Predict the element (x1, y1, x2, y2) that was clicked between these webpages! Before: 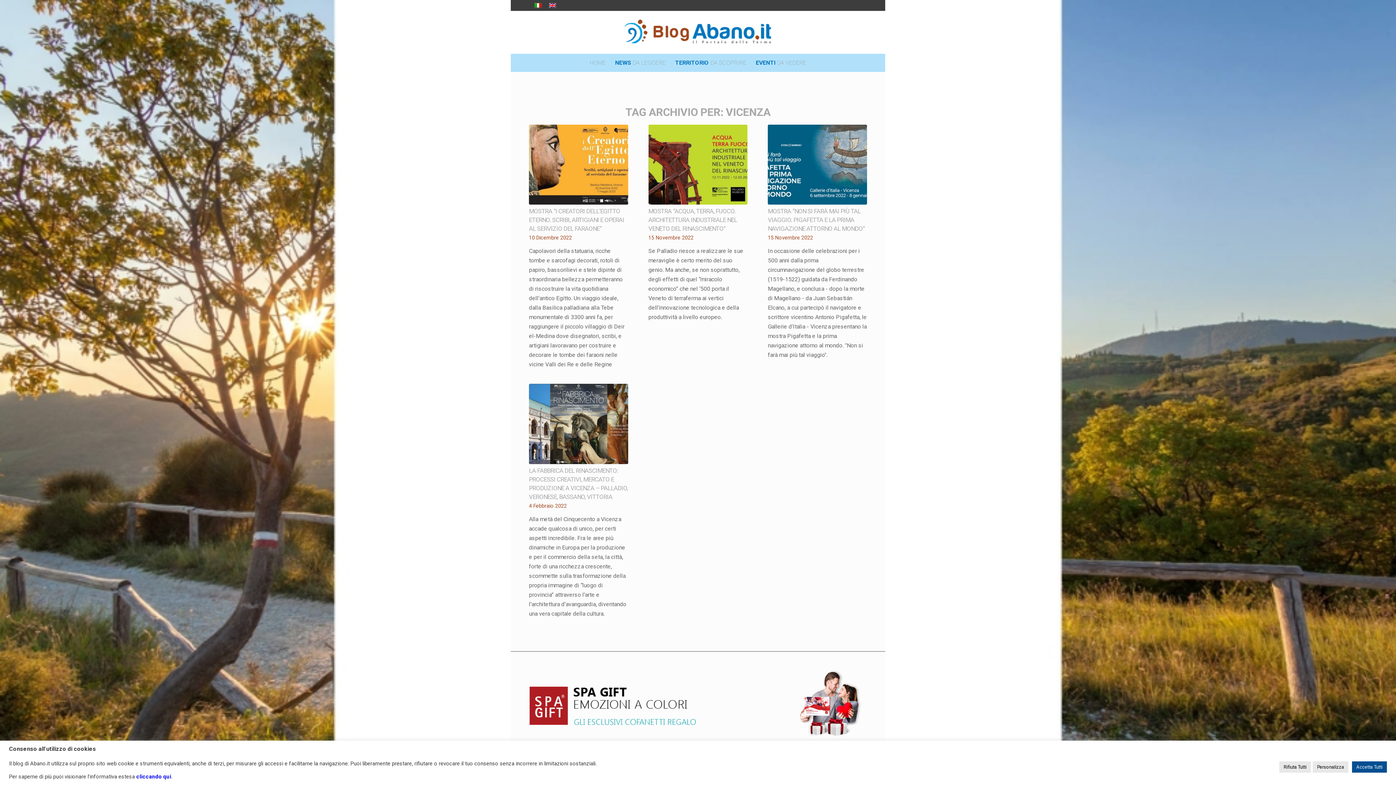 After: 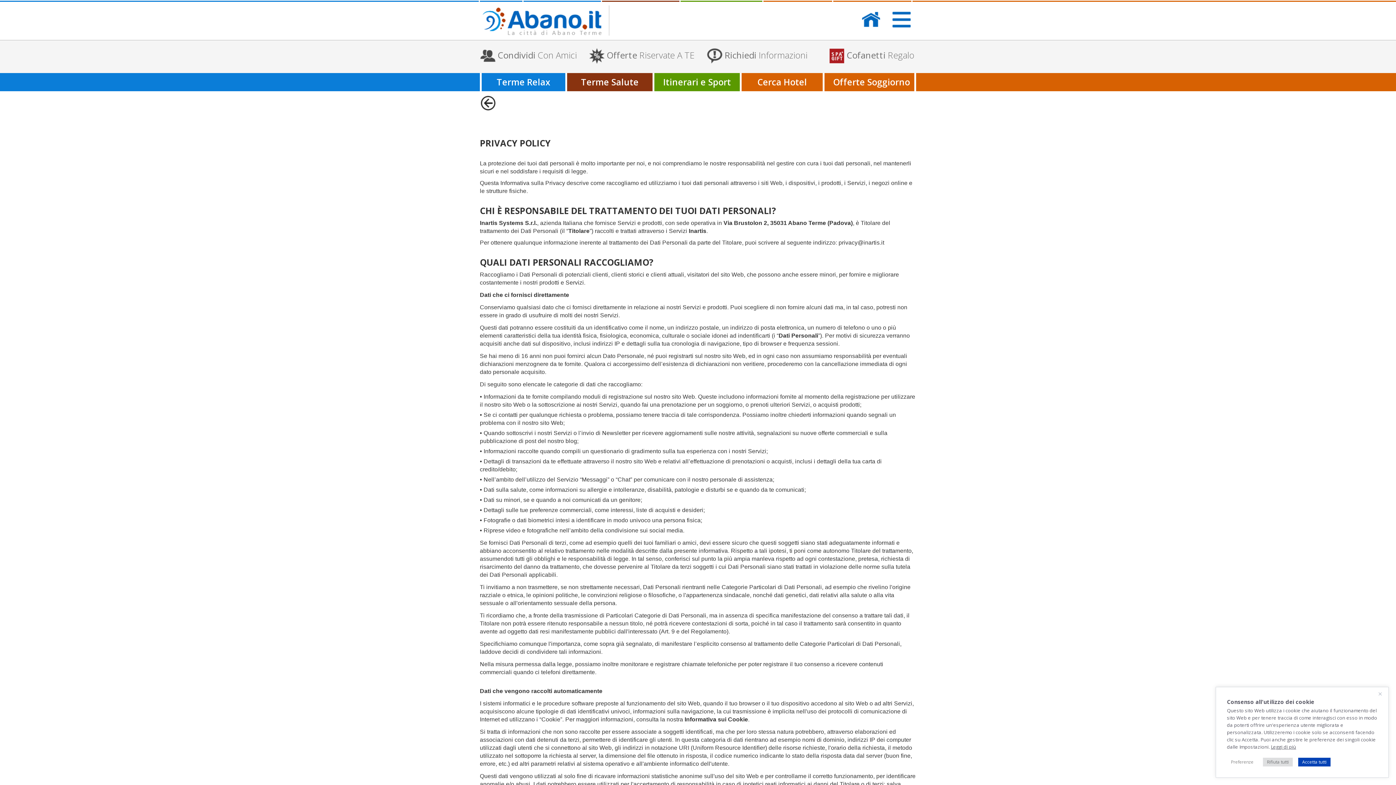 Action: bbox: (136, 773, 171, 780) label: cliccando qui